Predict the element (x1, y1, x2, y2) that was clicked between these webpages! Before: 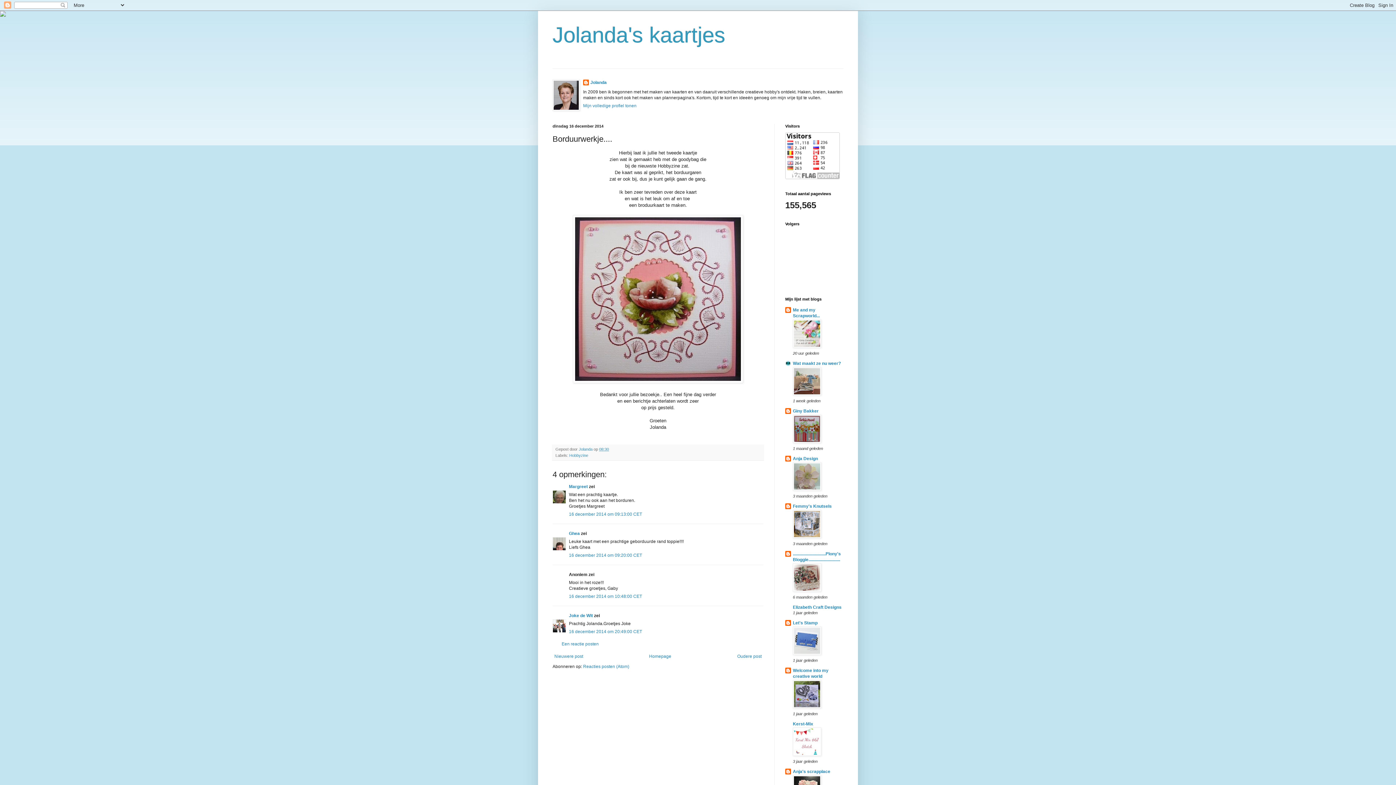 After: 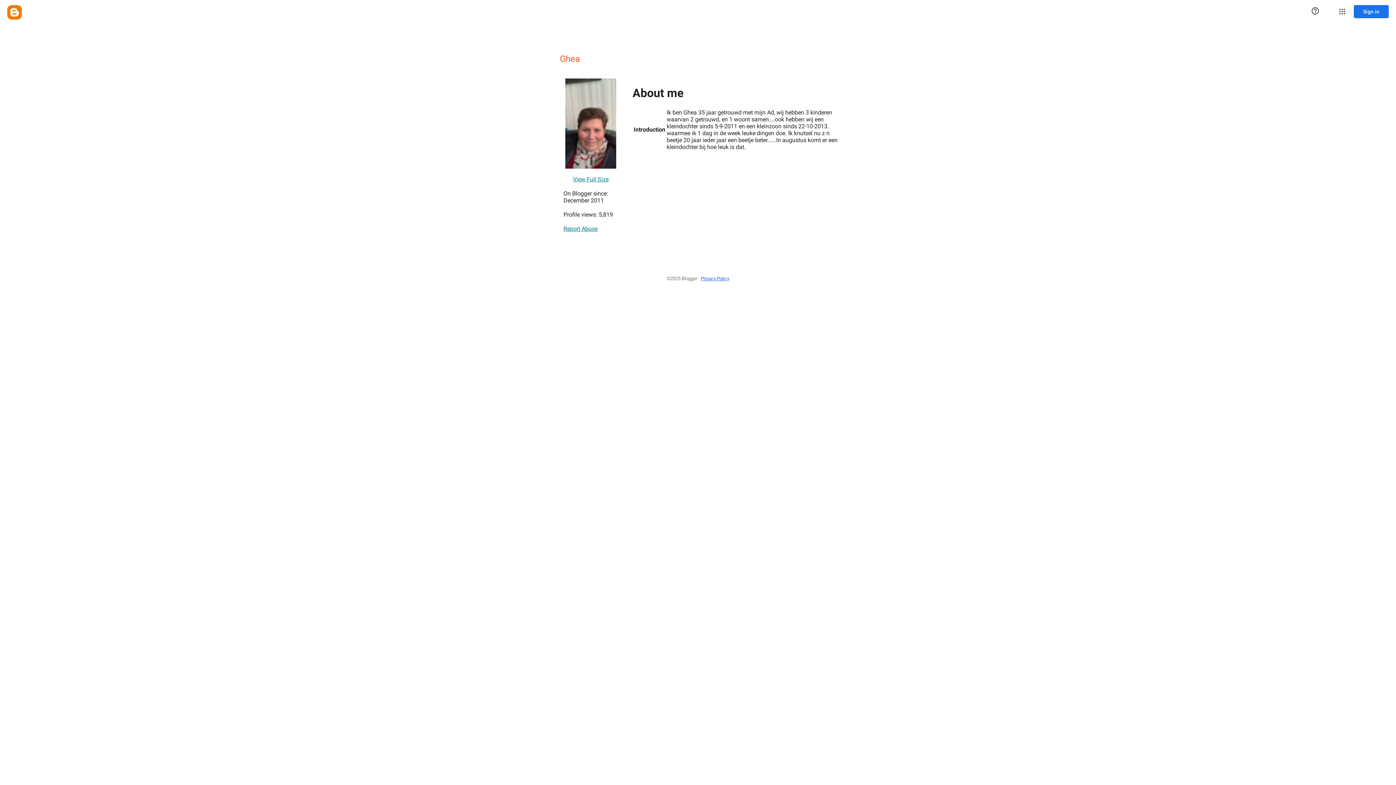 Action: bbox: (569, 531, 580, 536) label: Ghea